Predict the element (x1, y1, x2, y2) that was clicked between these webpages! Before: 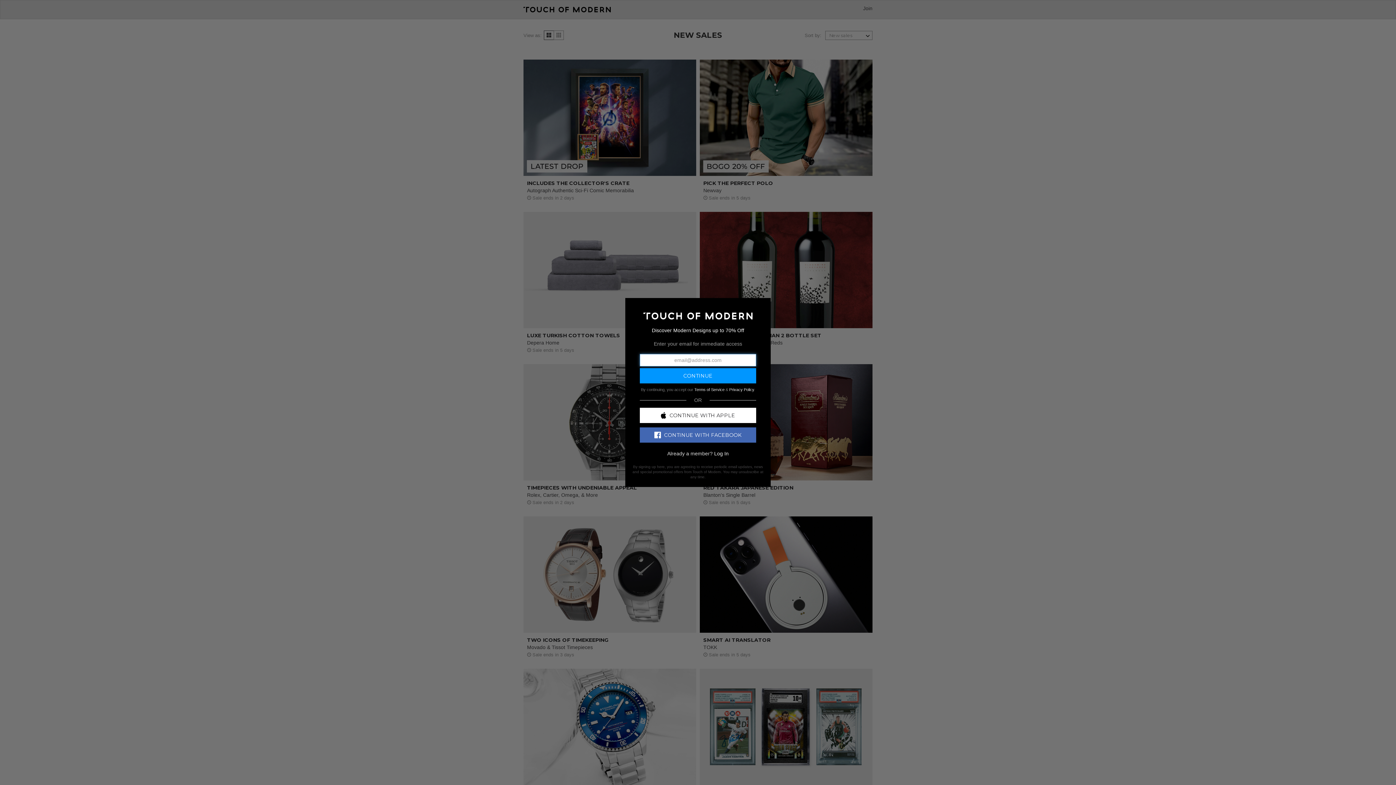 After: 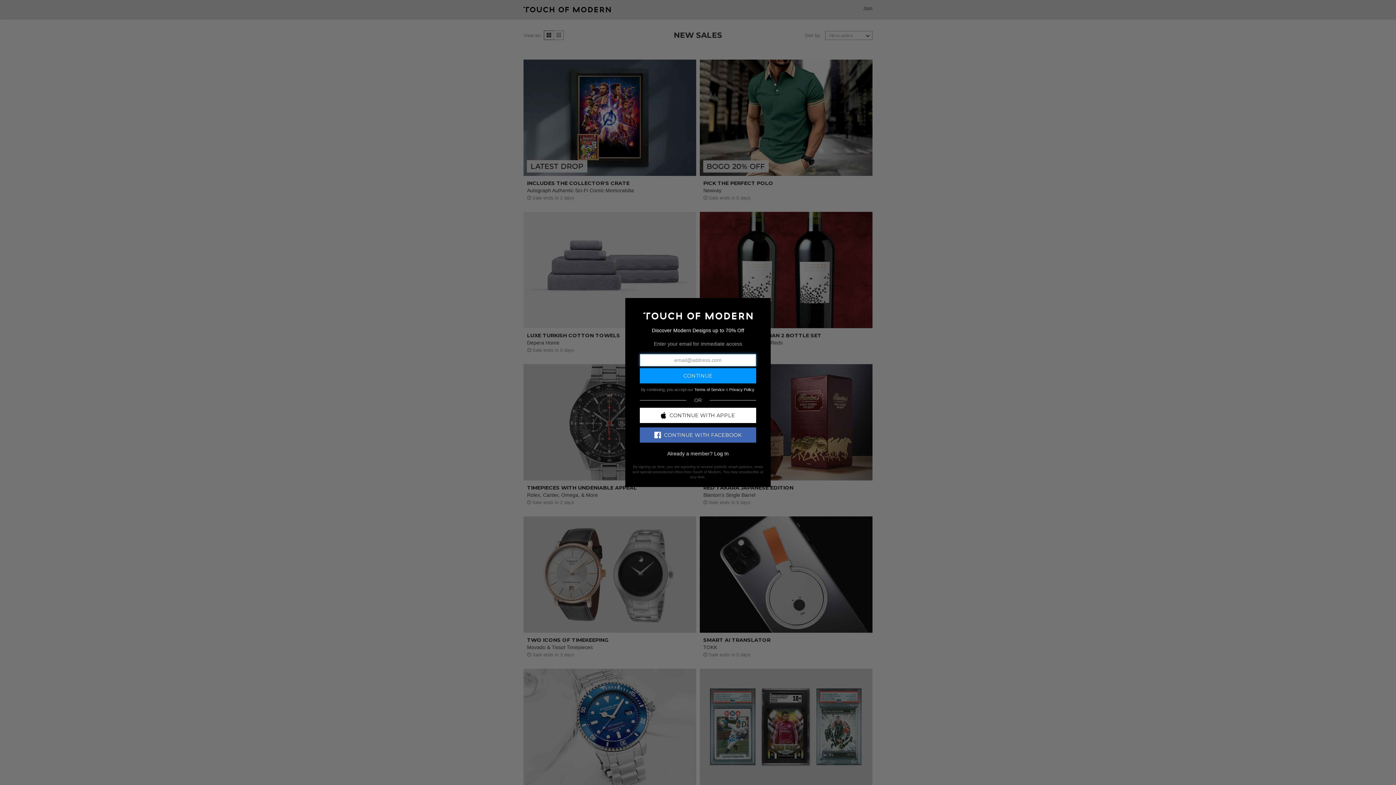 Action: bbox: (640, 427, 756, 442) label: CONTINUE WITH FACEBOOK